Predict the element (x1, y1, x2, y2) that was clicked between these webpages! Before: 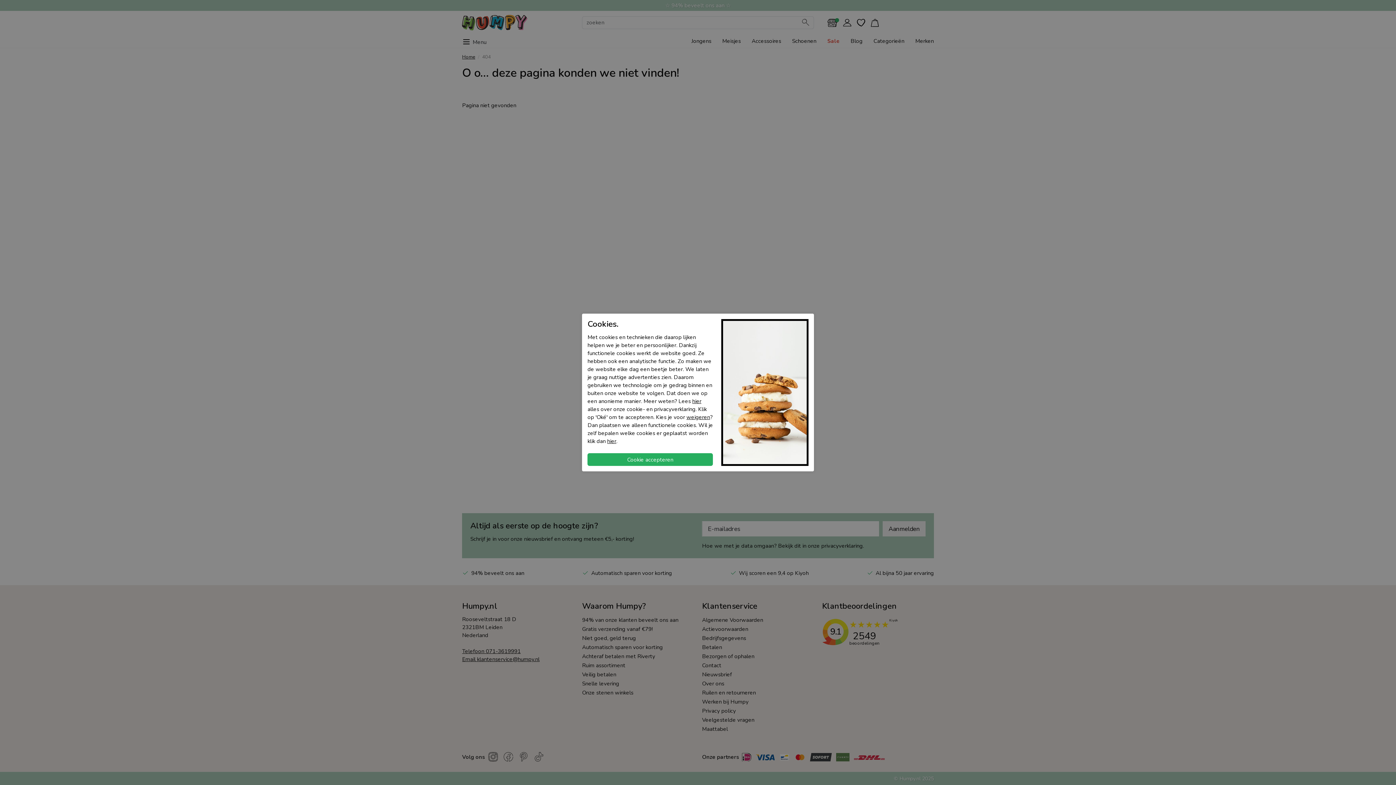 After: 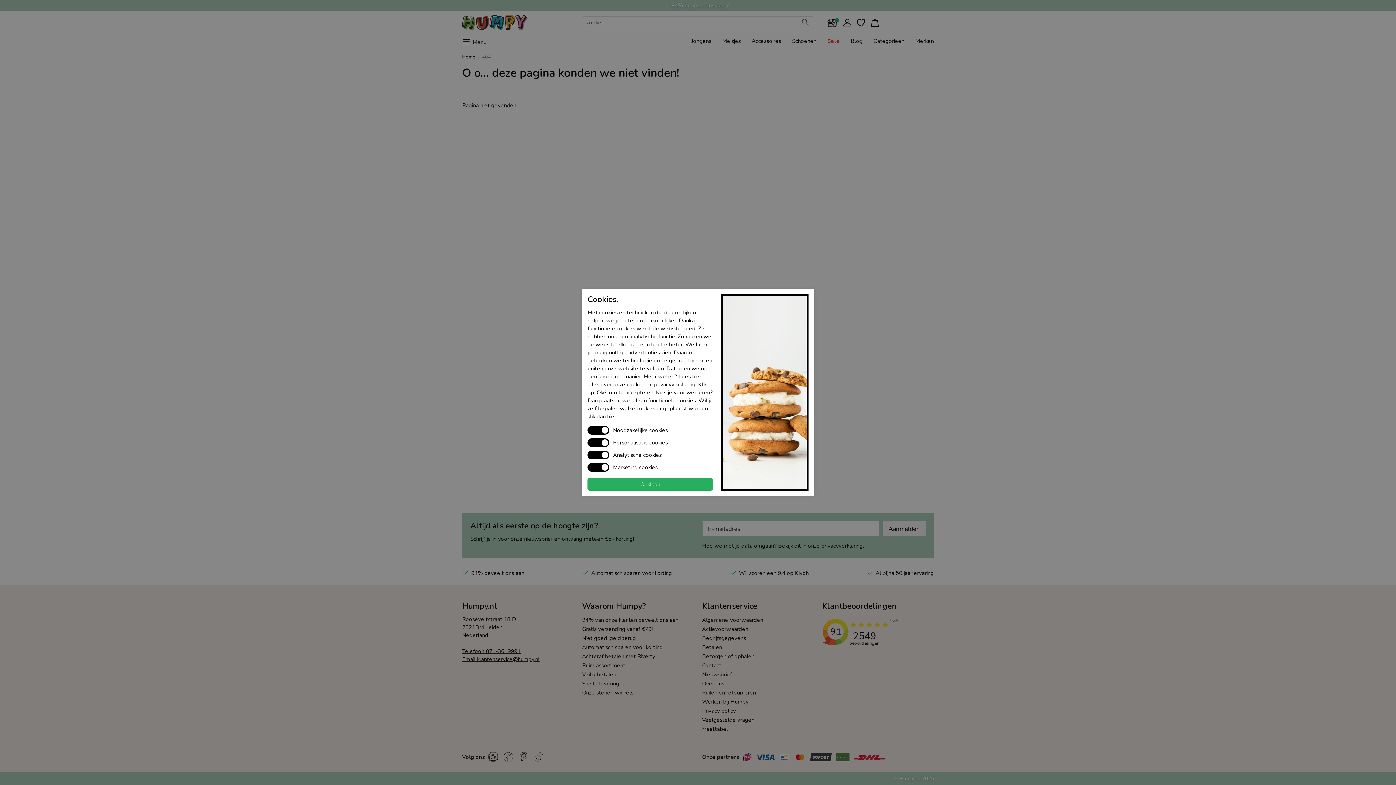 Action: bbox: (607, 437, 616, 444) label: hier